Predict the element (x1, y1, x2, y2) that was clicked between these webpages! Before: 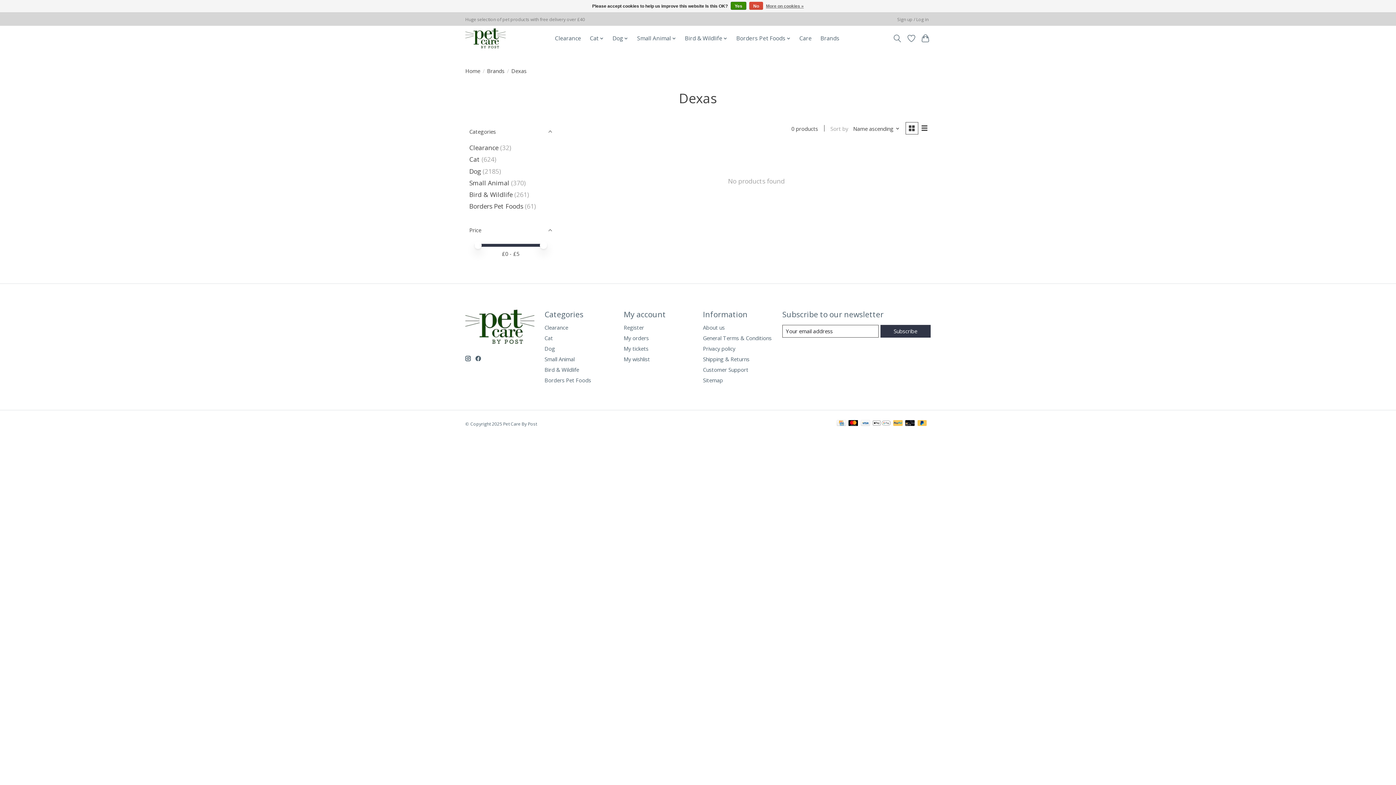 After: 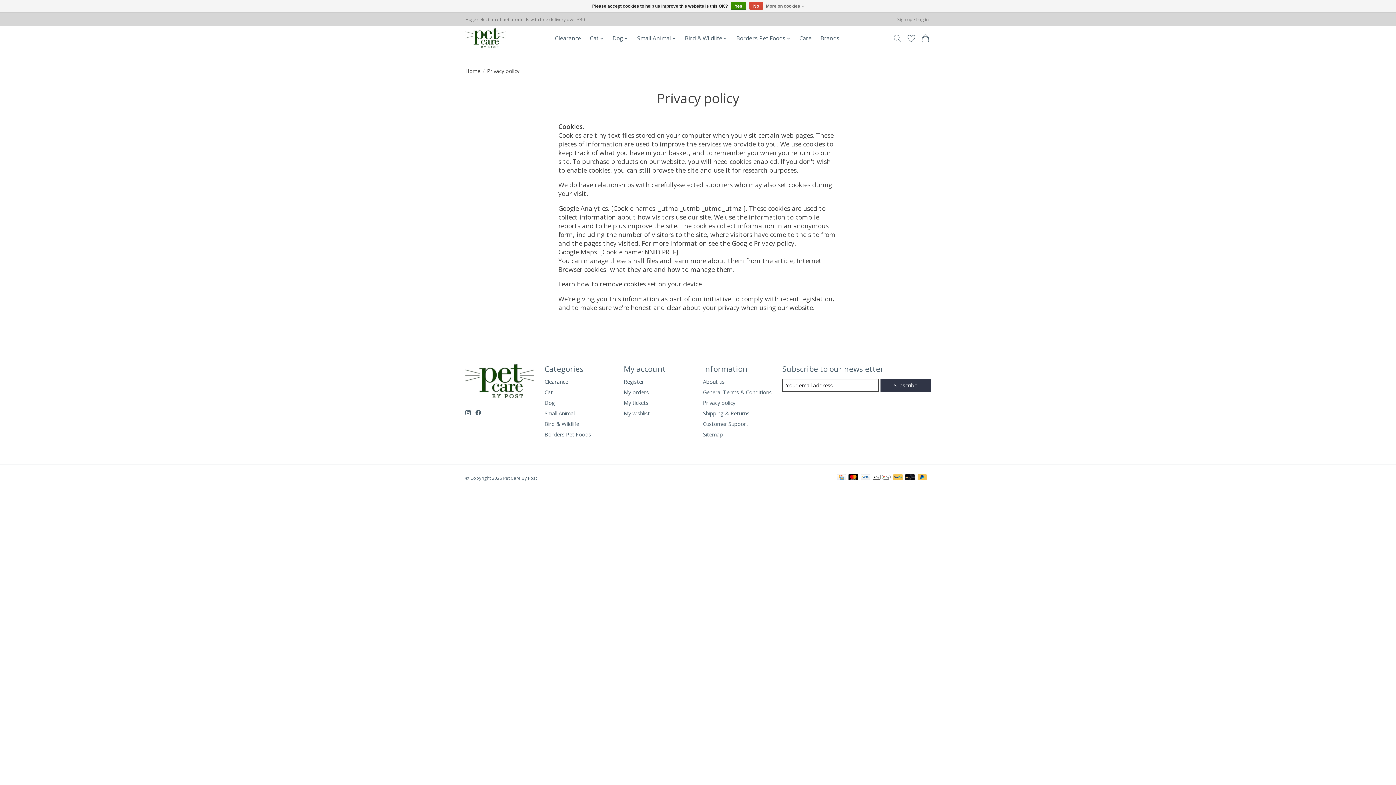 Action: label: Privacy policy bbox: (703, 345, 735, 352)